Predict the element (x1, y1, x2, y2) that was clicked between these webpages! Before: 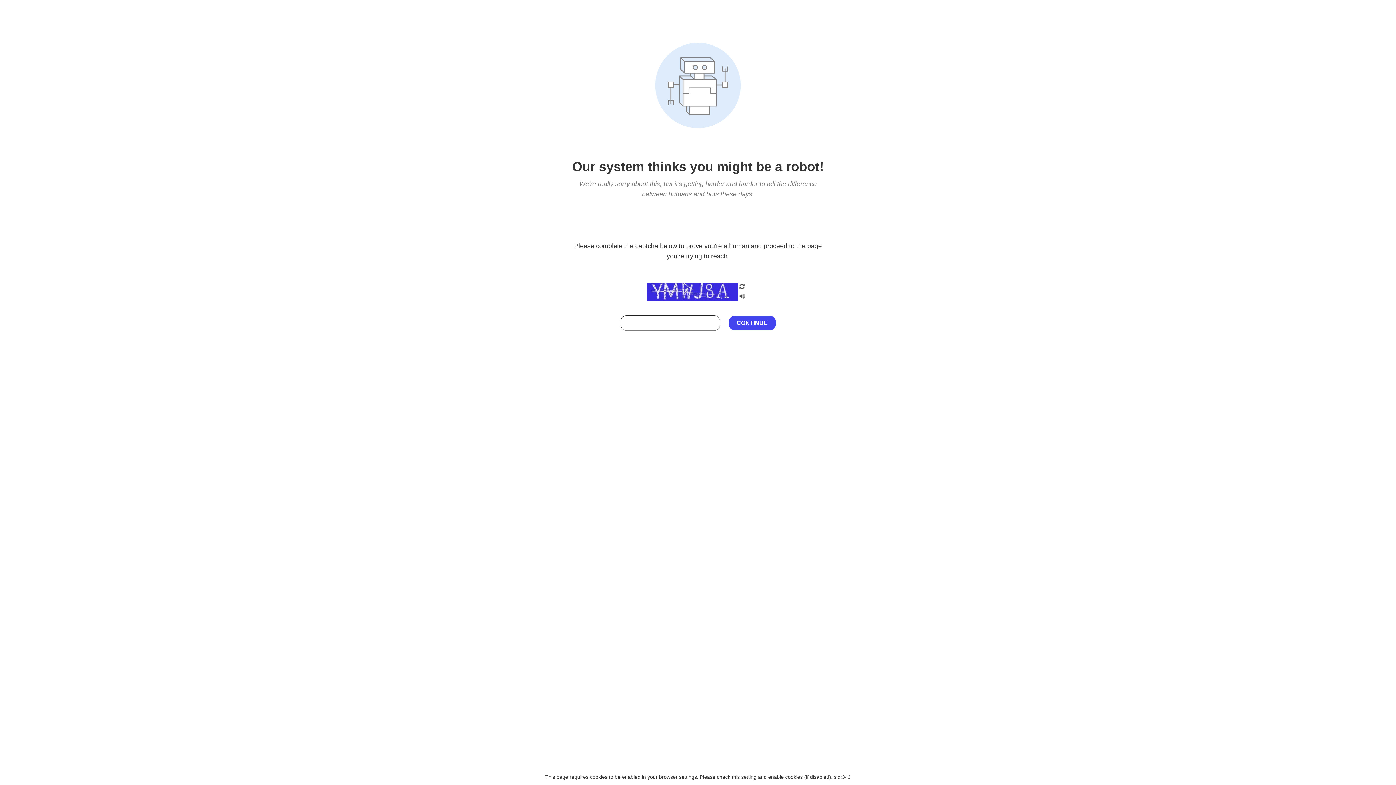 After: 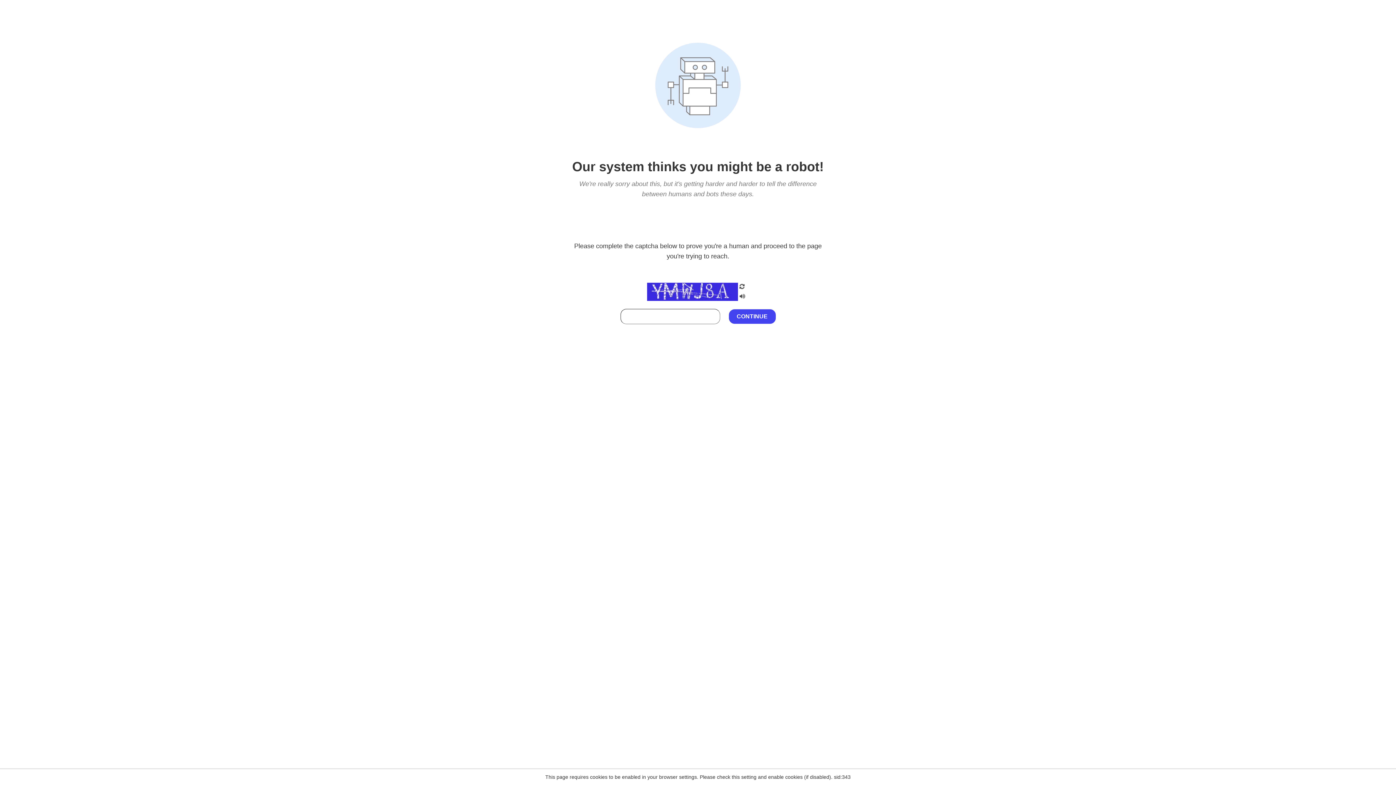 Action: bbox: (738, 295, 746, 301)